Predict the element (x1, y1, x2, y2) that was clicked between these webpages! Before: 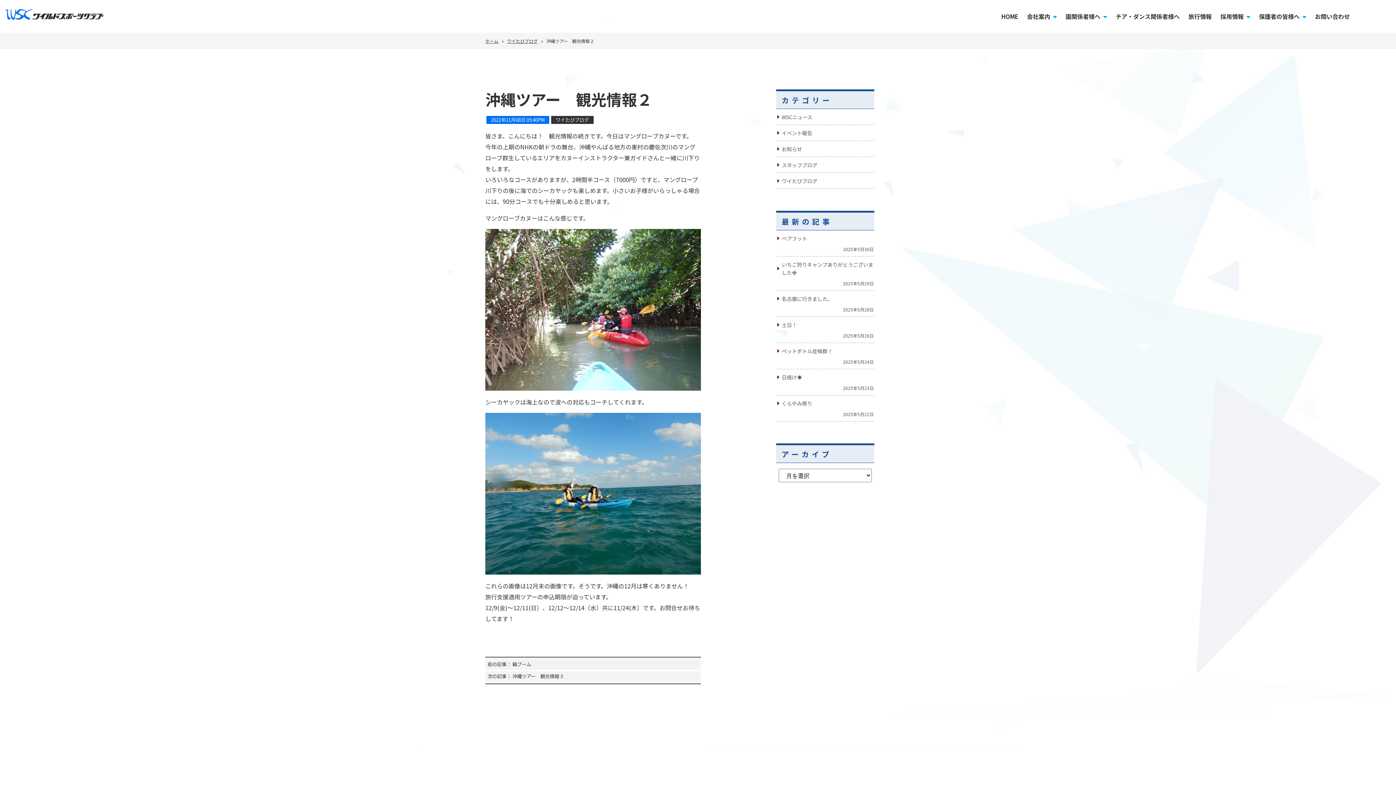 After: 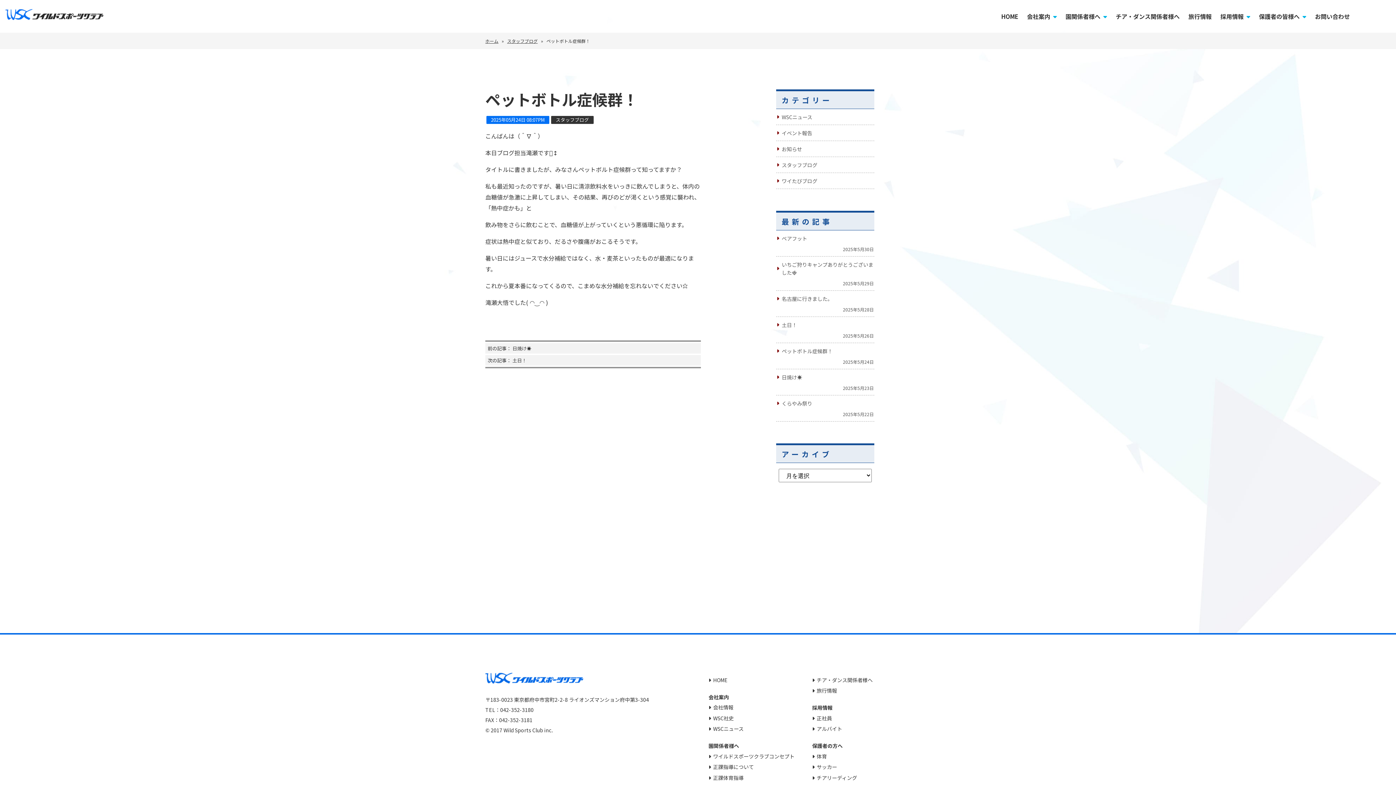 Action: bbox: (776, 347, 874, 355) label: ペットボトル症候群！